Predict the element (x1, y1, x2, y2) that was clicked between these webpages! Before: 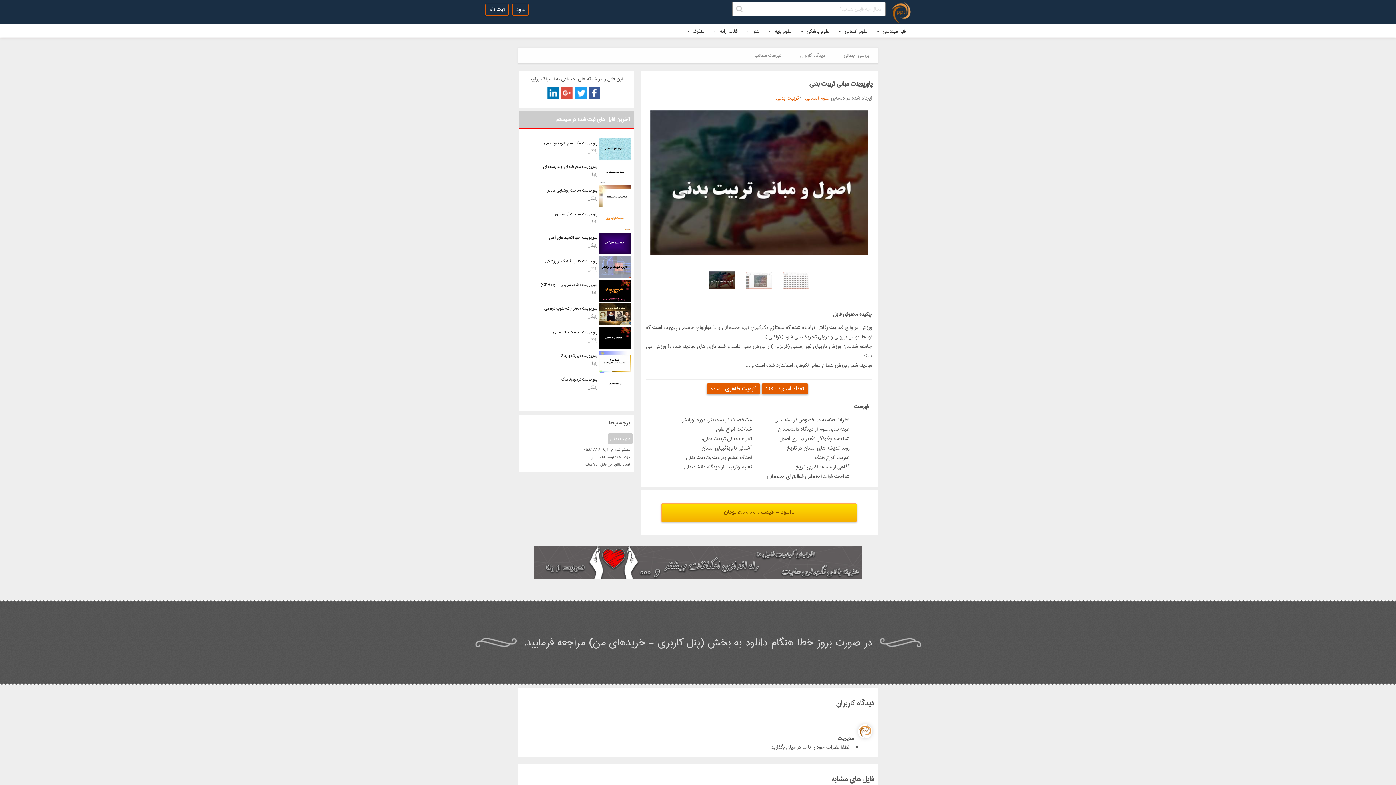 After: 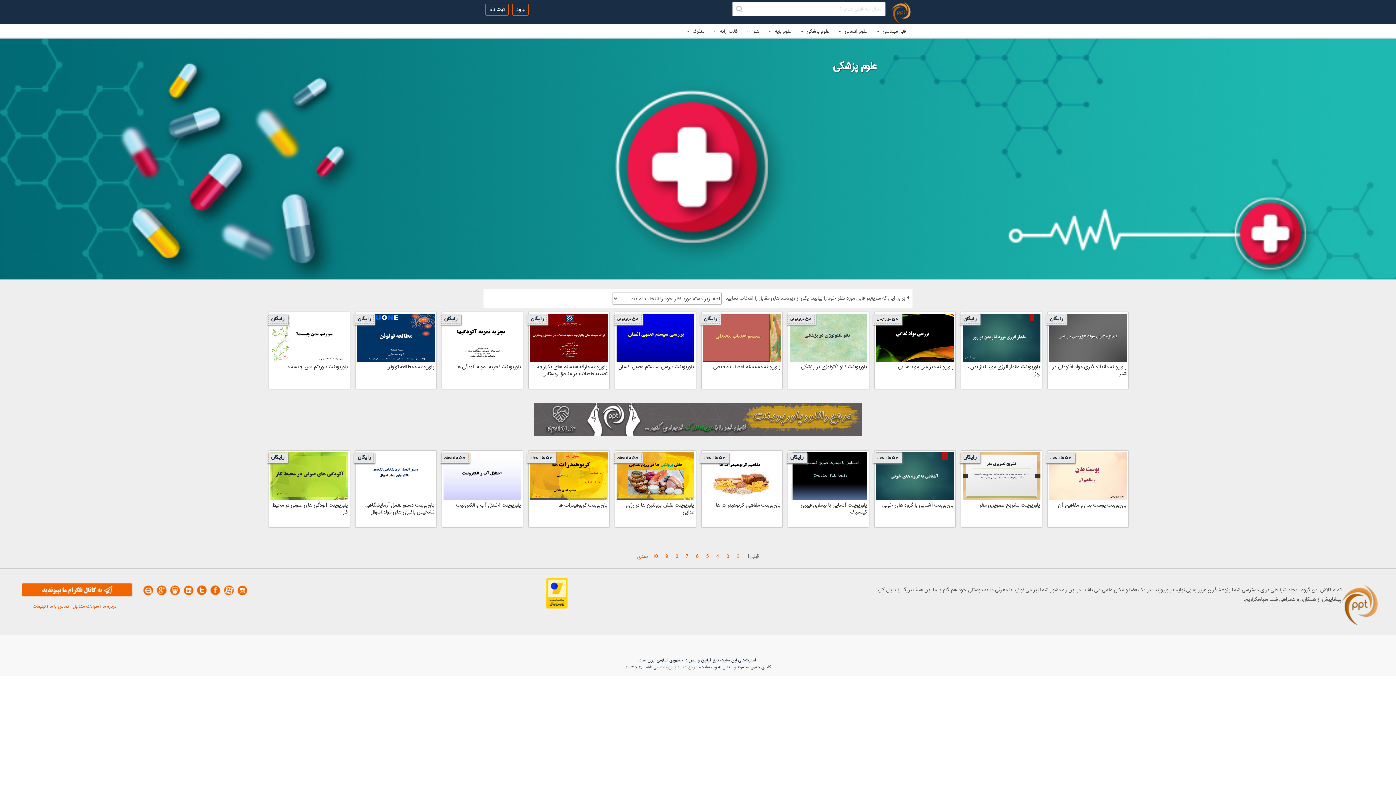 Action: label: علوم پزشکی  bbox: (796, 27, 833, 34)